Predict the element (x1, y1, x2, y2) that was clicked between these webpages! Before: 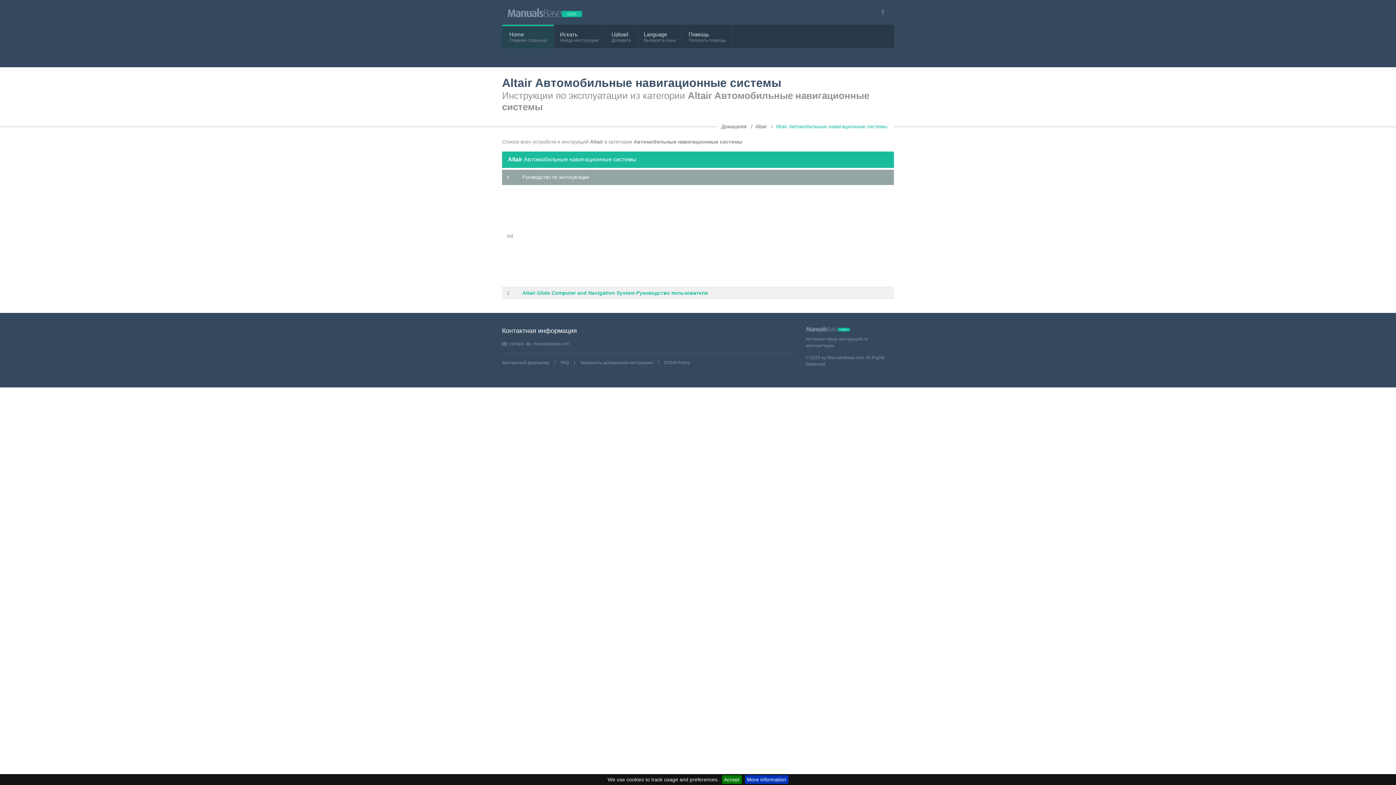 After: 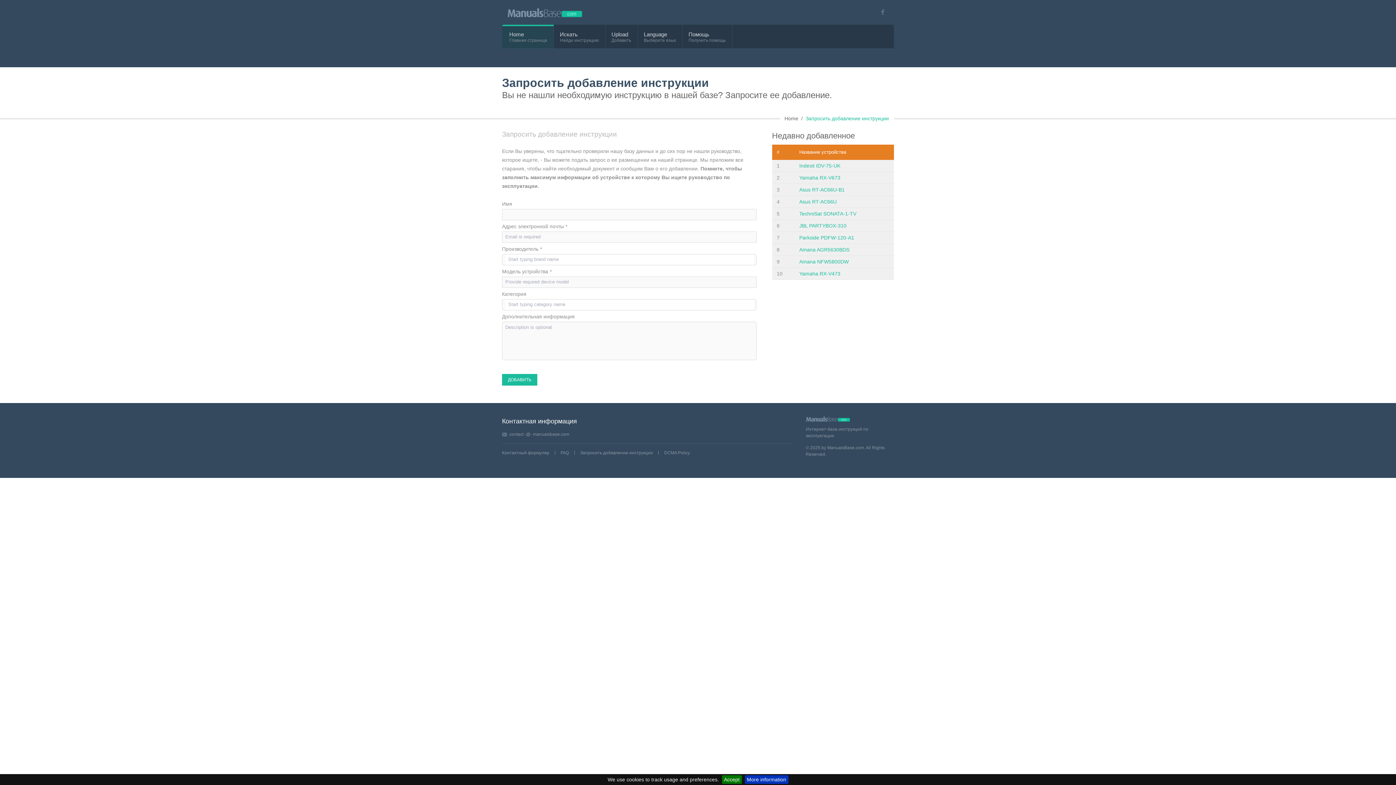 Action: bbox: (580, 360, 653, 365) label: Запросить добавление инструкции